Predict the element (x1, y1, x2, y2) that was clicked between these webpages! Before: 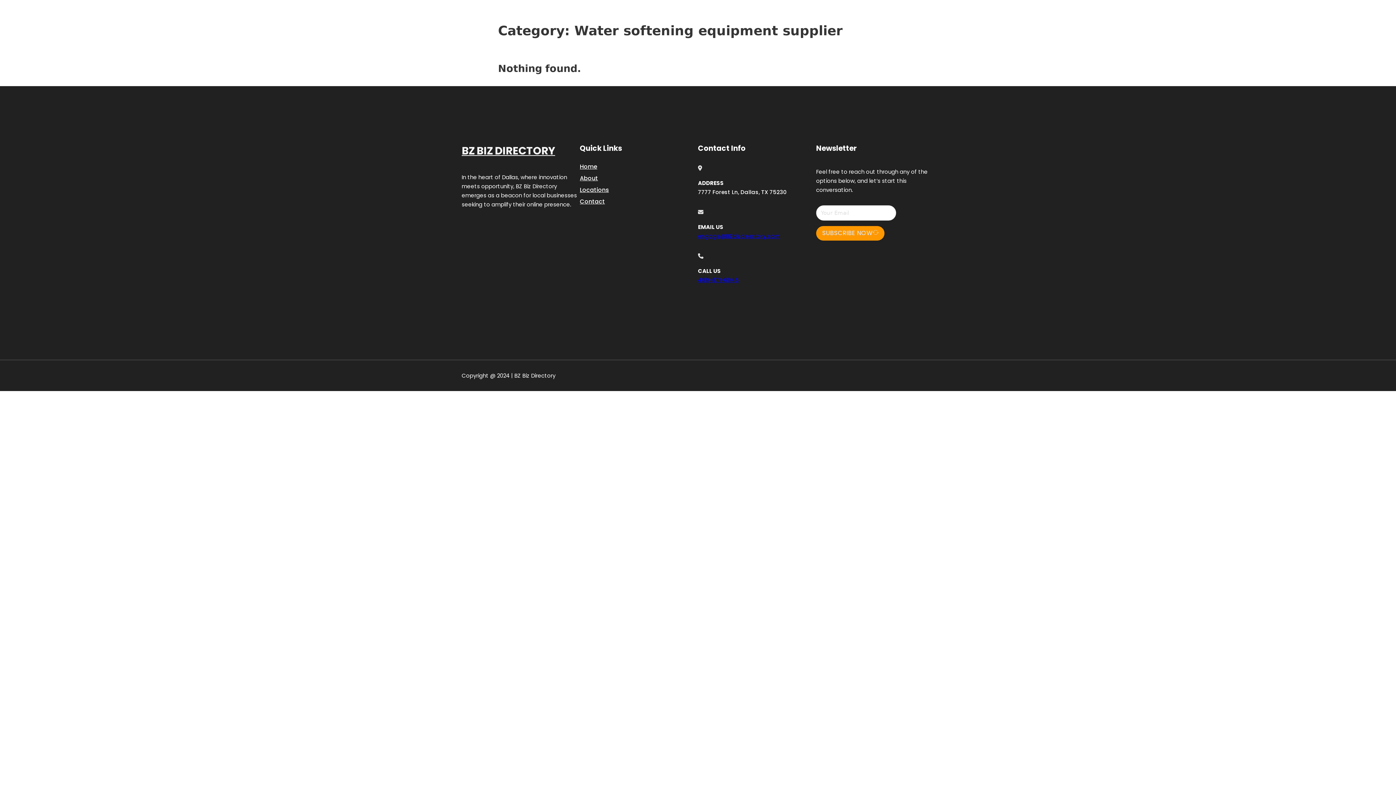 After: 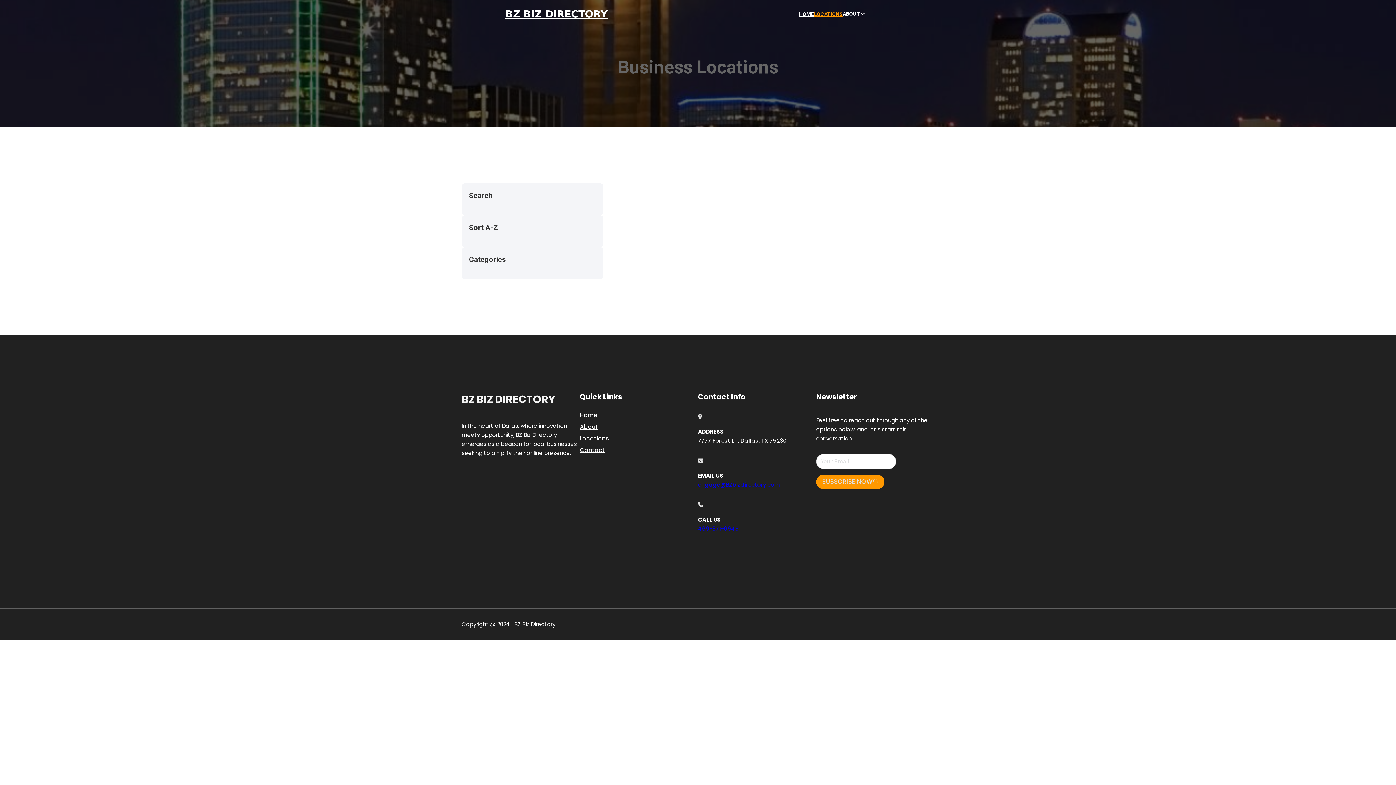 Action: bbox: (580, 184, 609, 194) label: Locations